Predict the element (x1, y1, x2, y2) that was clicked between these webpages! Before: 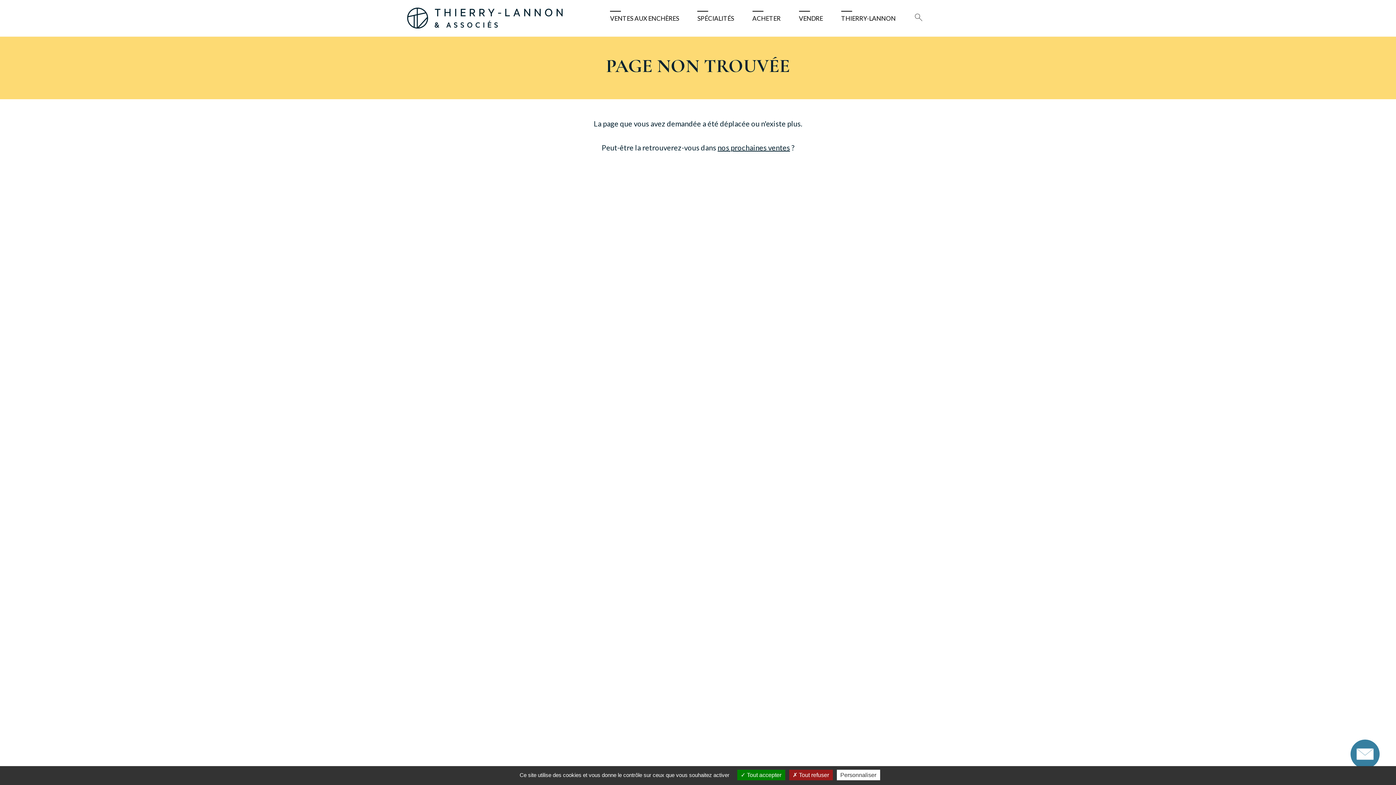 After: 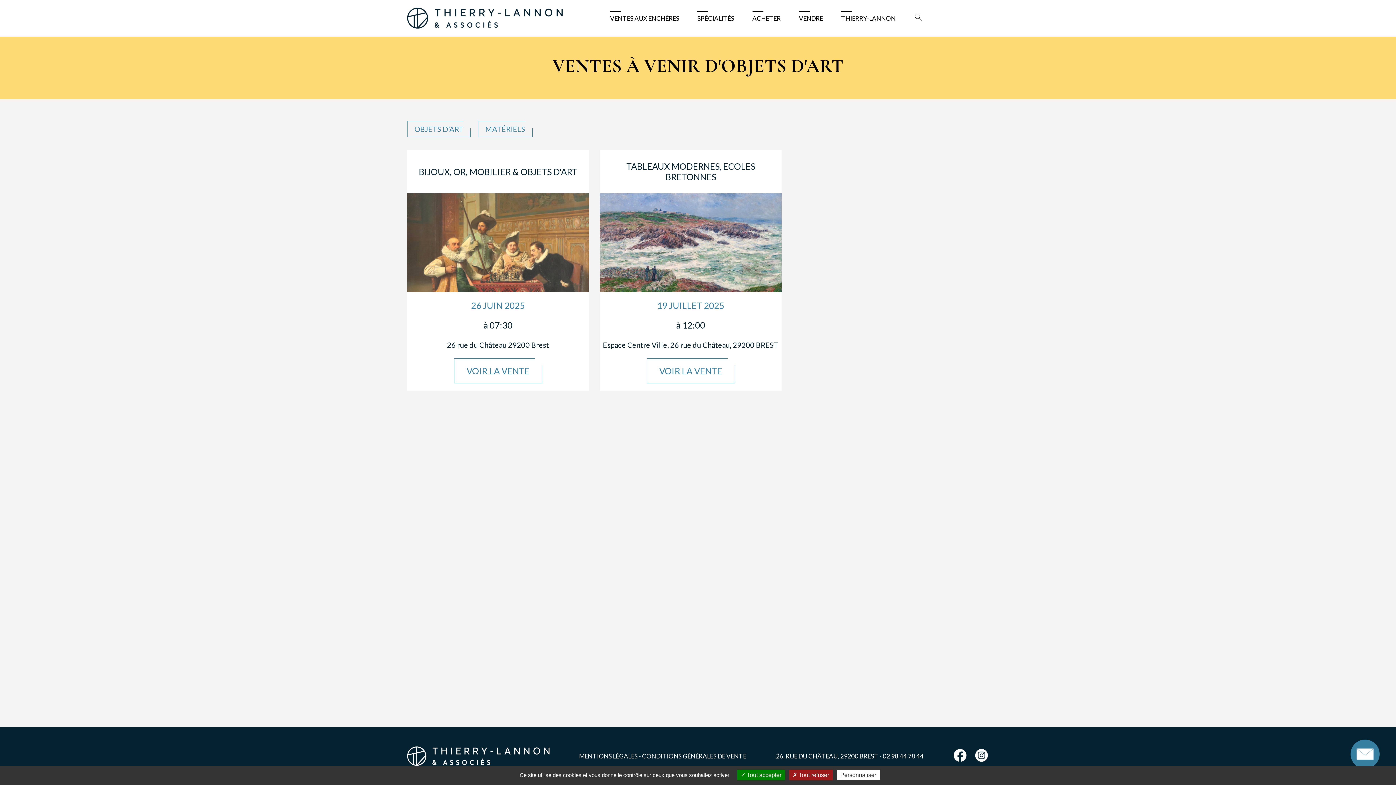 Action: bbox: (717, 143, 790, 152) label: nos prochaines ventes